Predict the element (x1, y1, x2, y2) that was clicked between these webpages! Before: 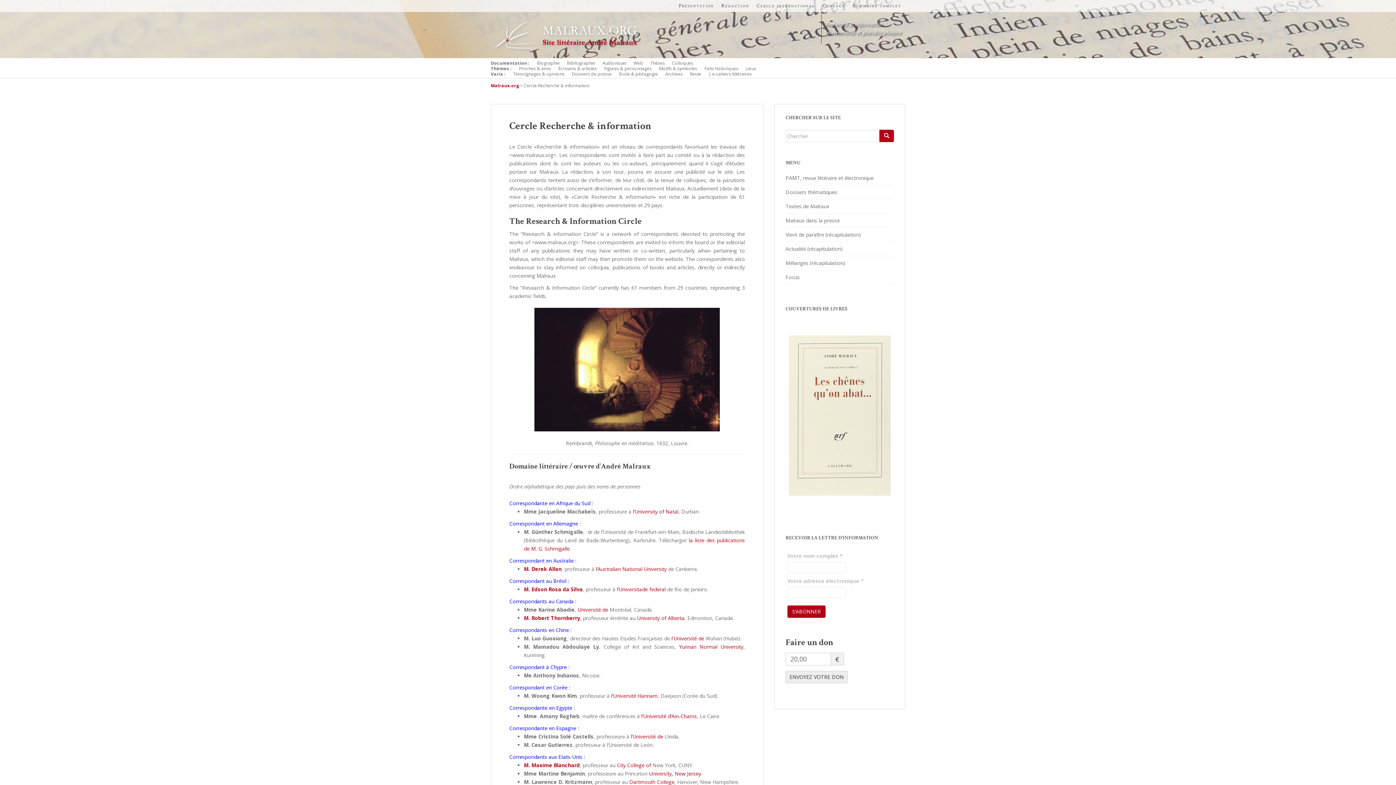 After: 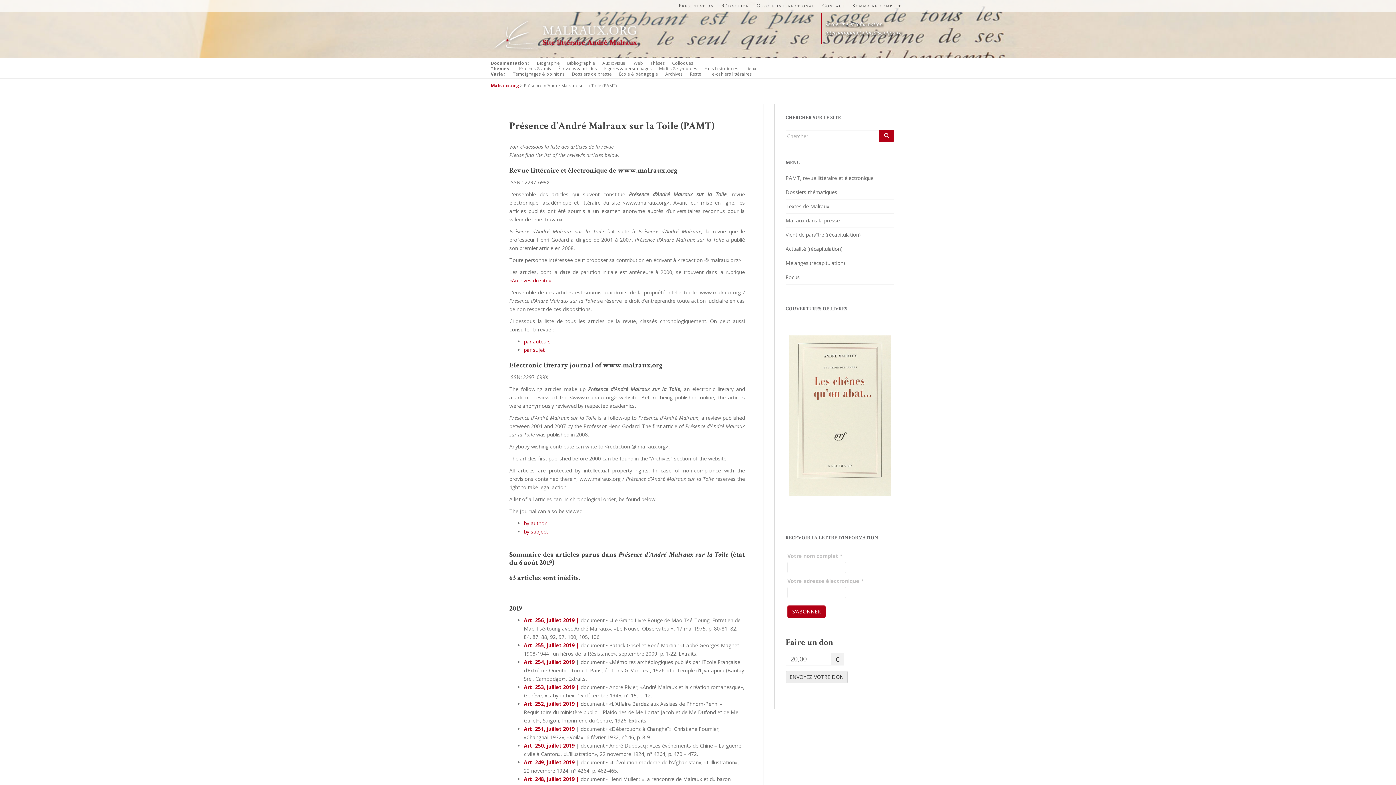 Action: bbox: (785, 174, 873, 181) label: PAMT, revue littéraire et électronique